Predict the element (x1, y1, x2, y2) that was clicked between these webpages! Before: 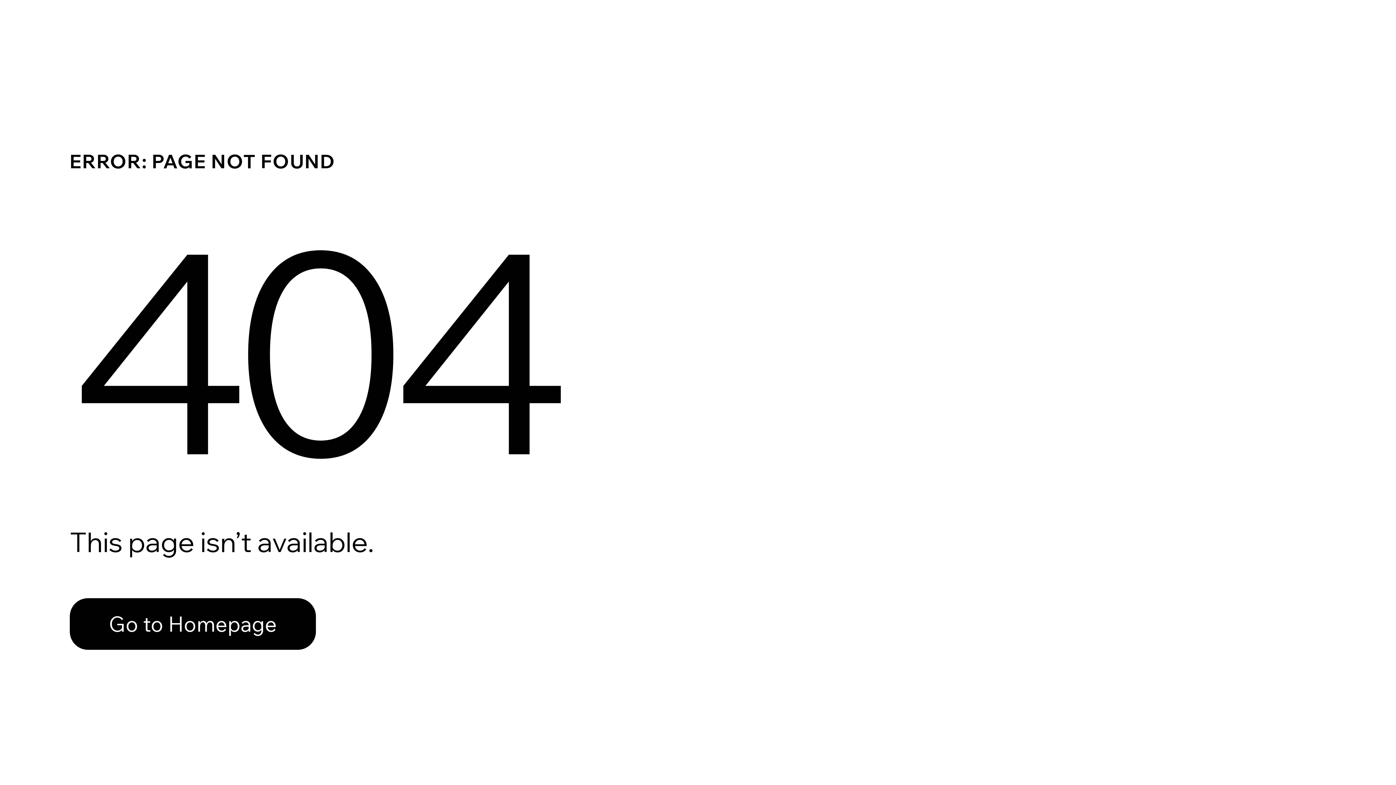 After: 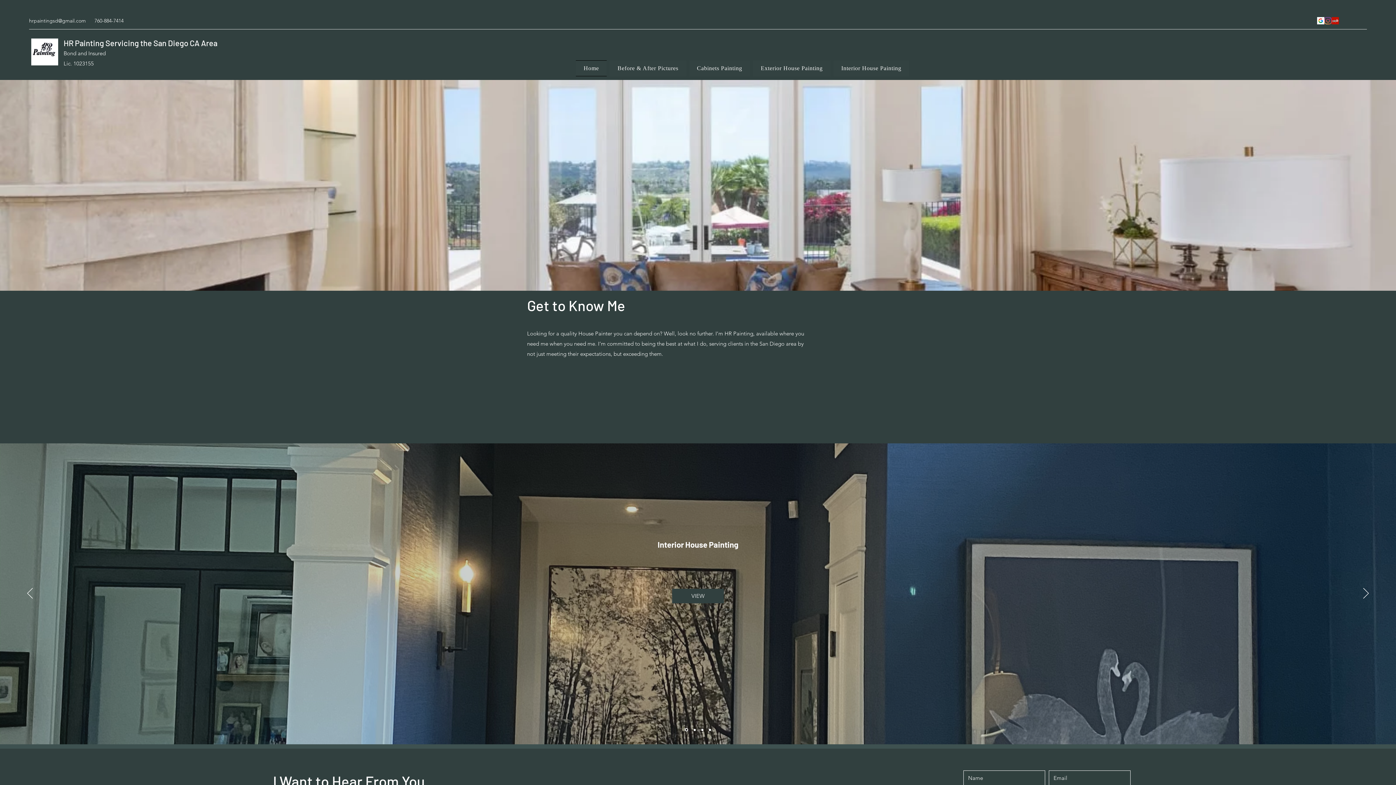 Action: label: Go to Homepage bbox: (69, 582, 768, 659)